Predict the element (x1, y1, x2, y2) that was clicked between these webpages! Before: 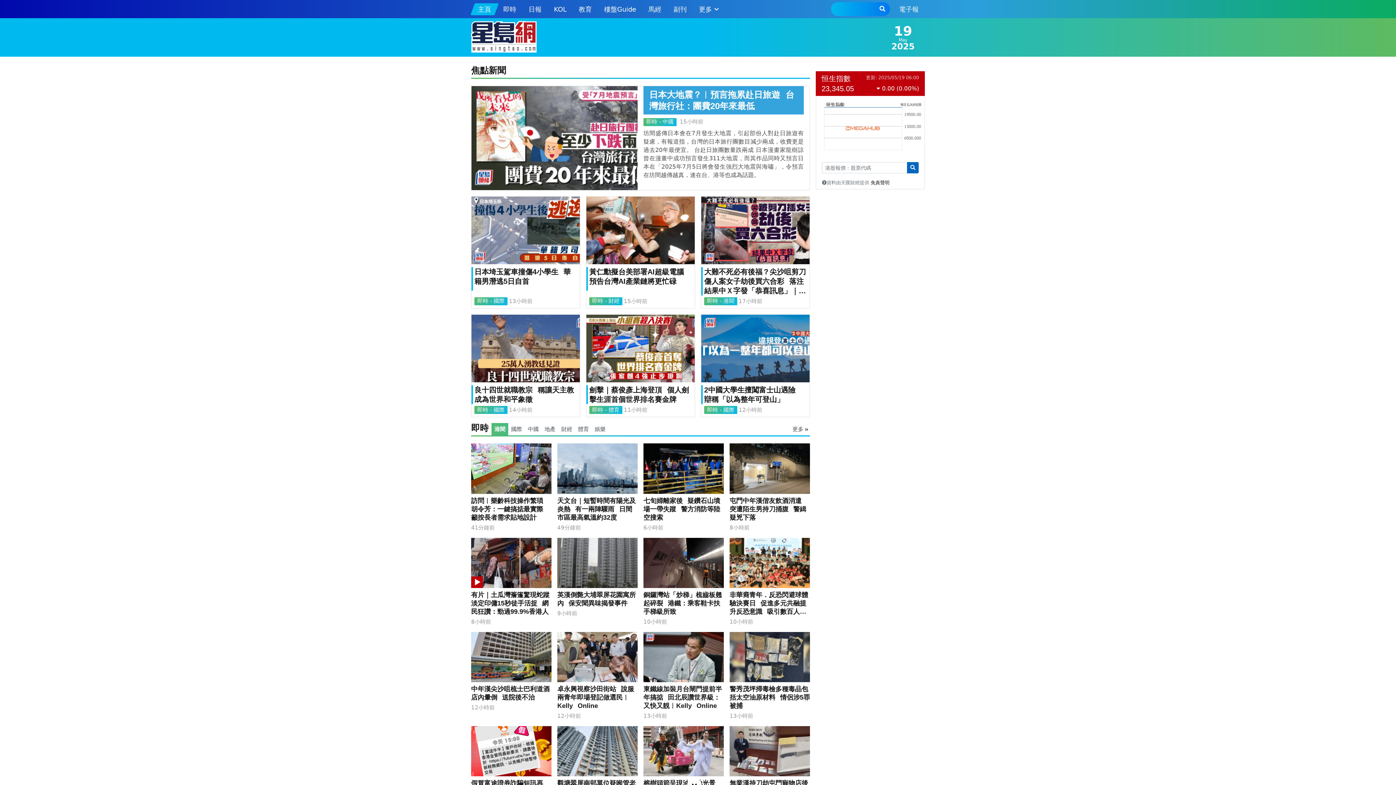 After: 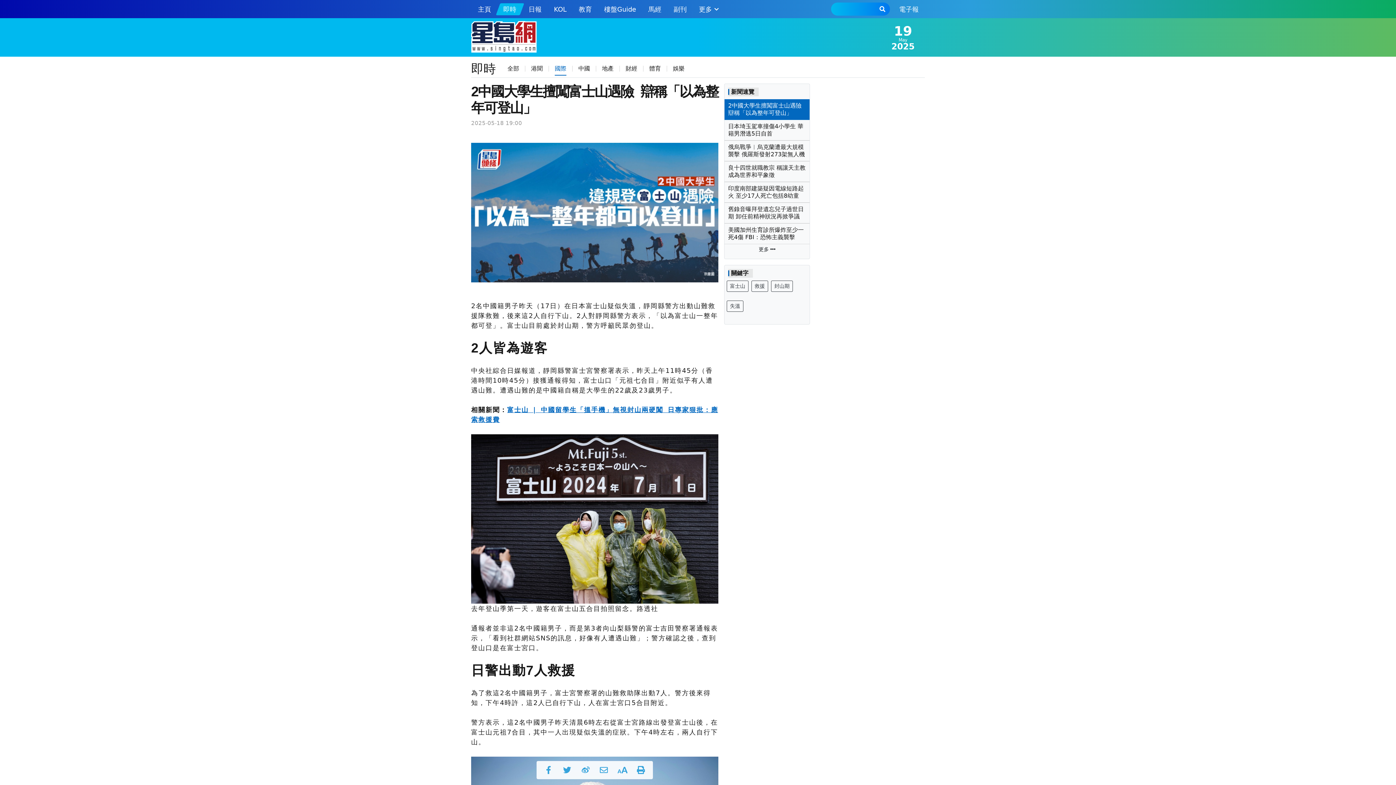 Action: label: 2中國大學生擅闖富士山遇險 辯稱「以為整年可登山」 bbox: (704, 385, 806, 404)